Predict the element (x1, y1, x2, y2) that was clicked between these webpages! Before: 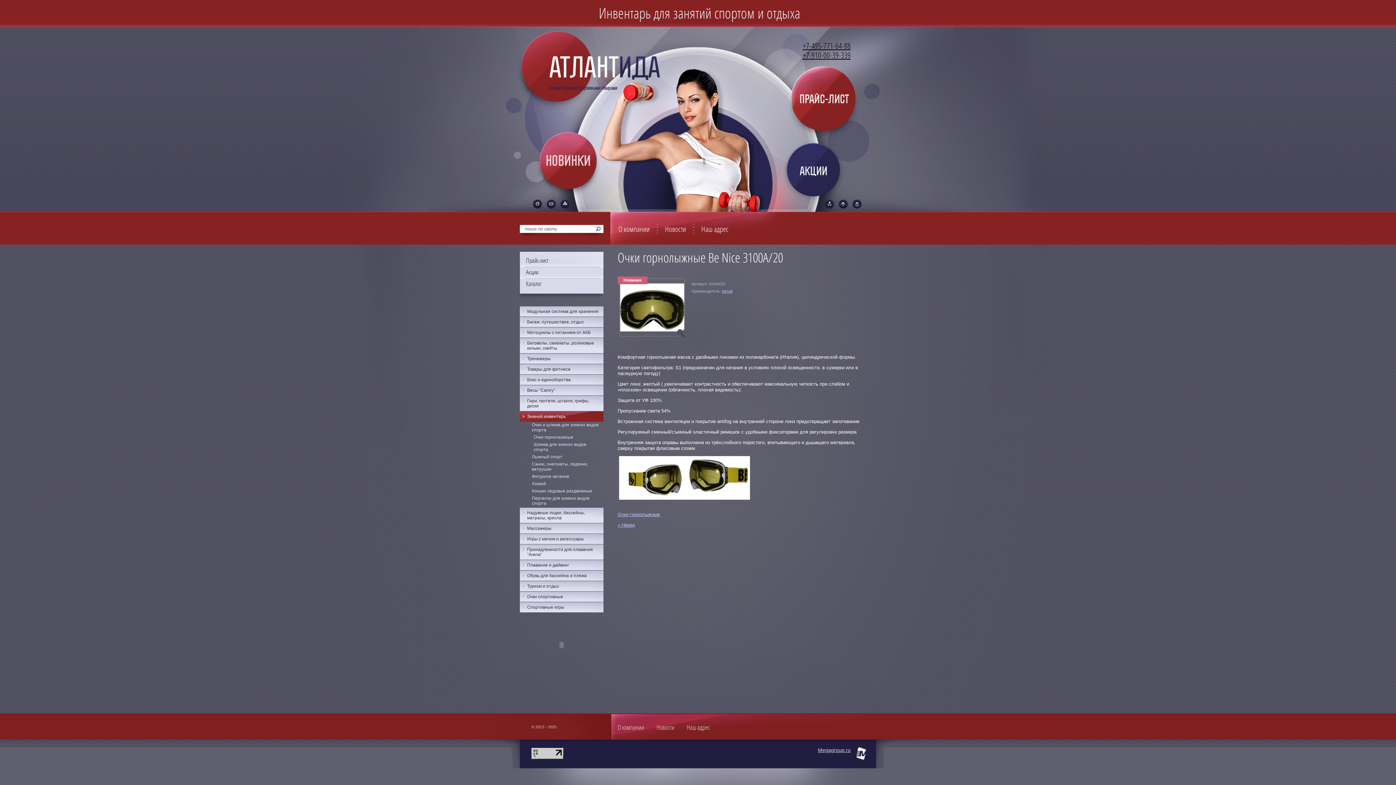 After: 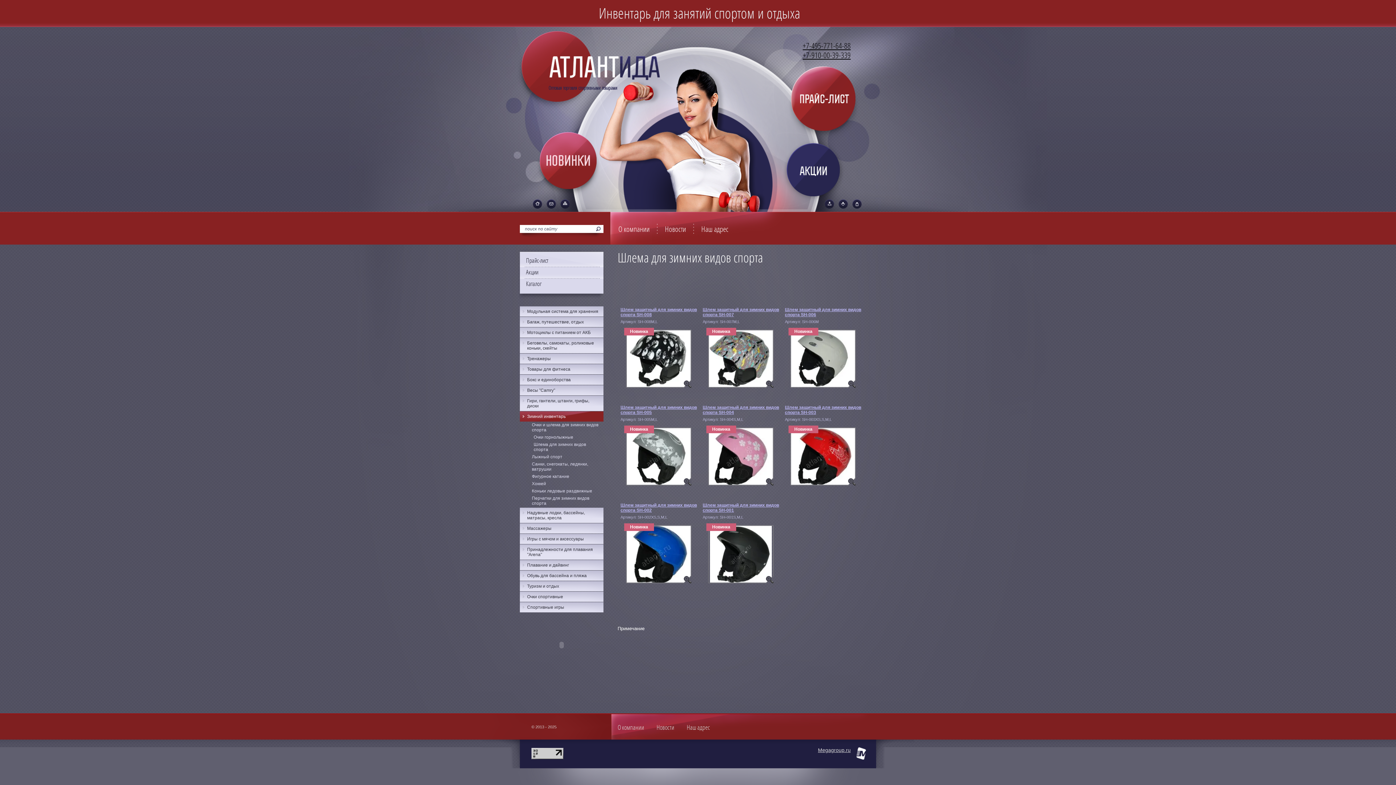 Action: label: Шлема для зимних видов спорта bbox: (533, 442, 603, 452)